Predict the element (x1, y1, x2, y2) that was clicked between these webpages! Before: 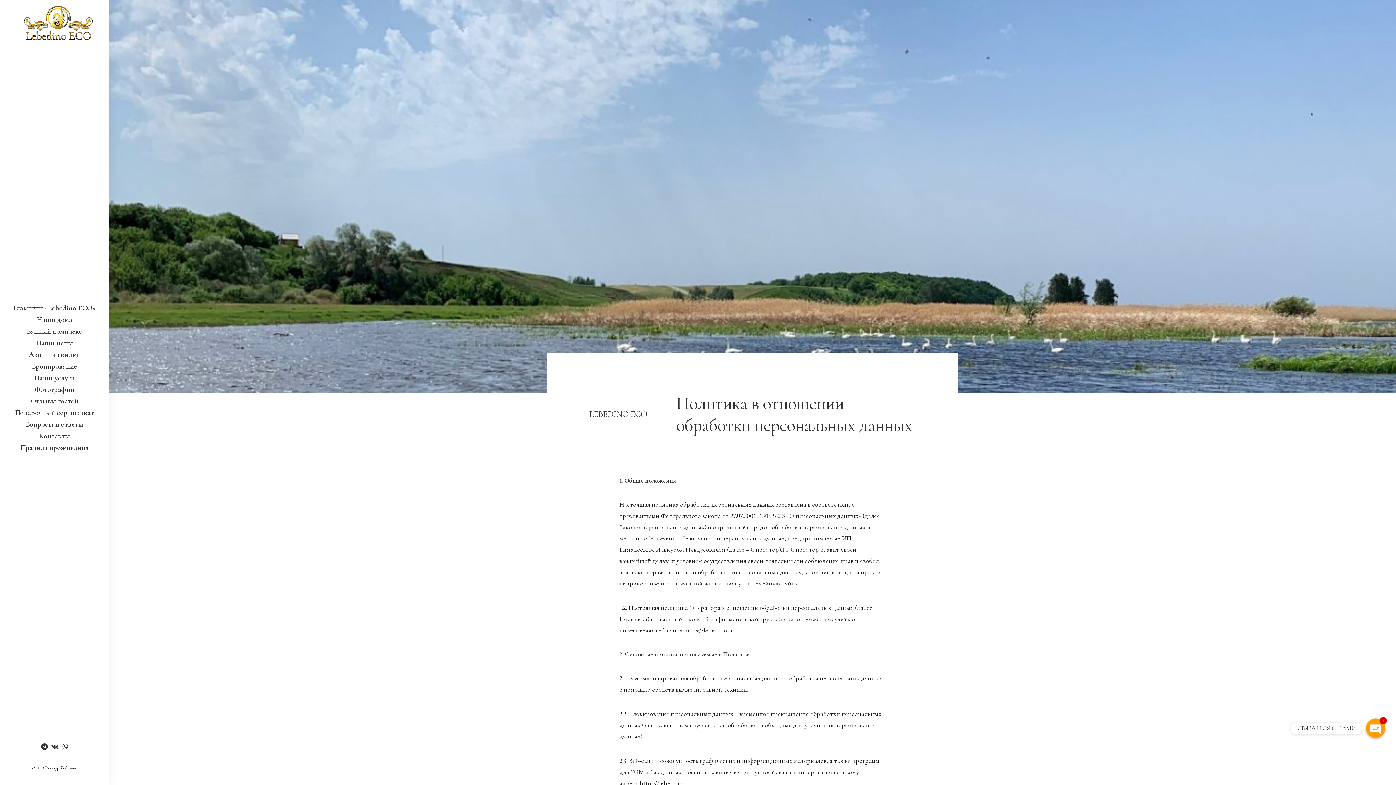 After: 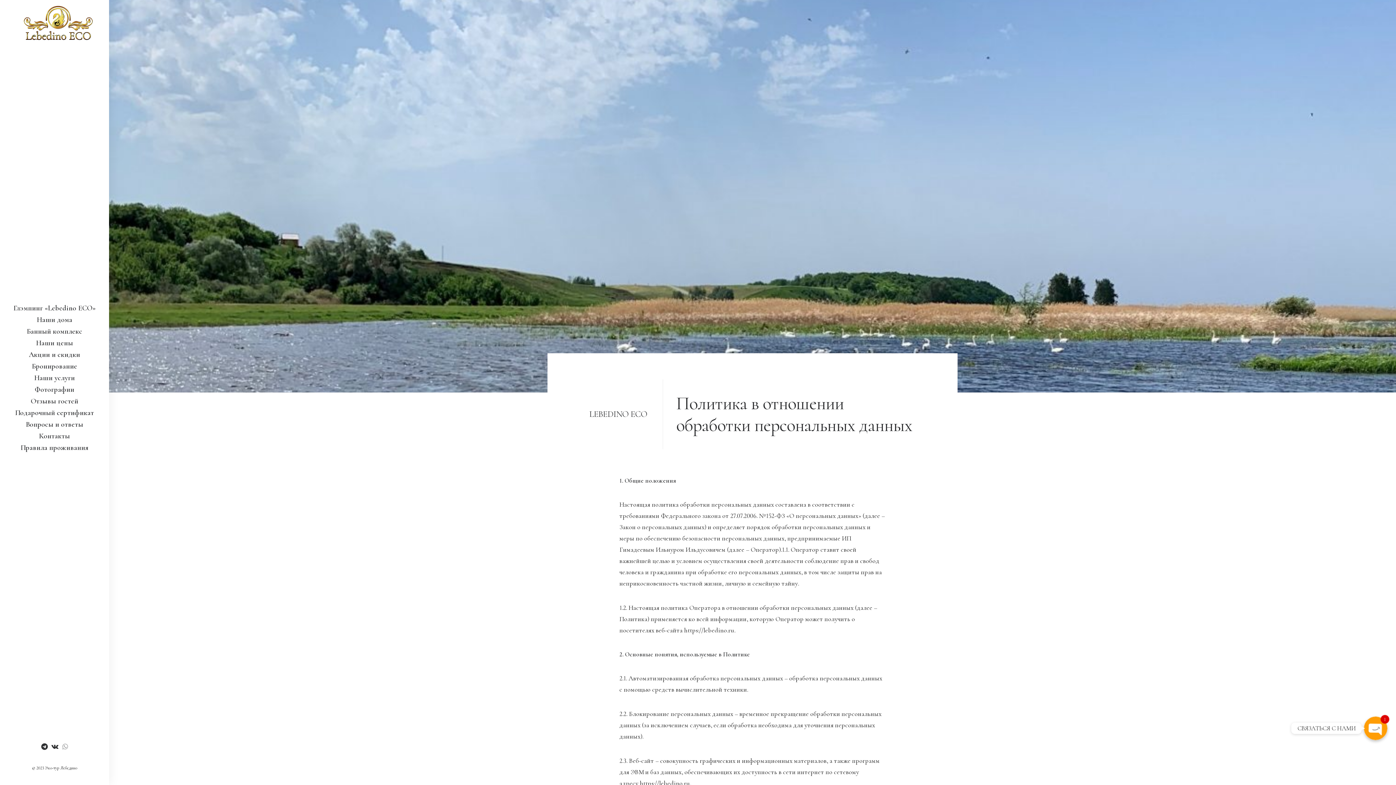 Action: bbox: (60, 743, 67, 751)